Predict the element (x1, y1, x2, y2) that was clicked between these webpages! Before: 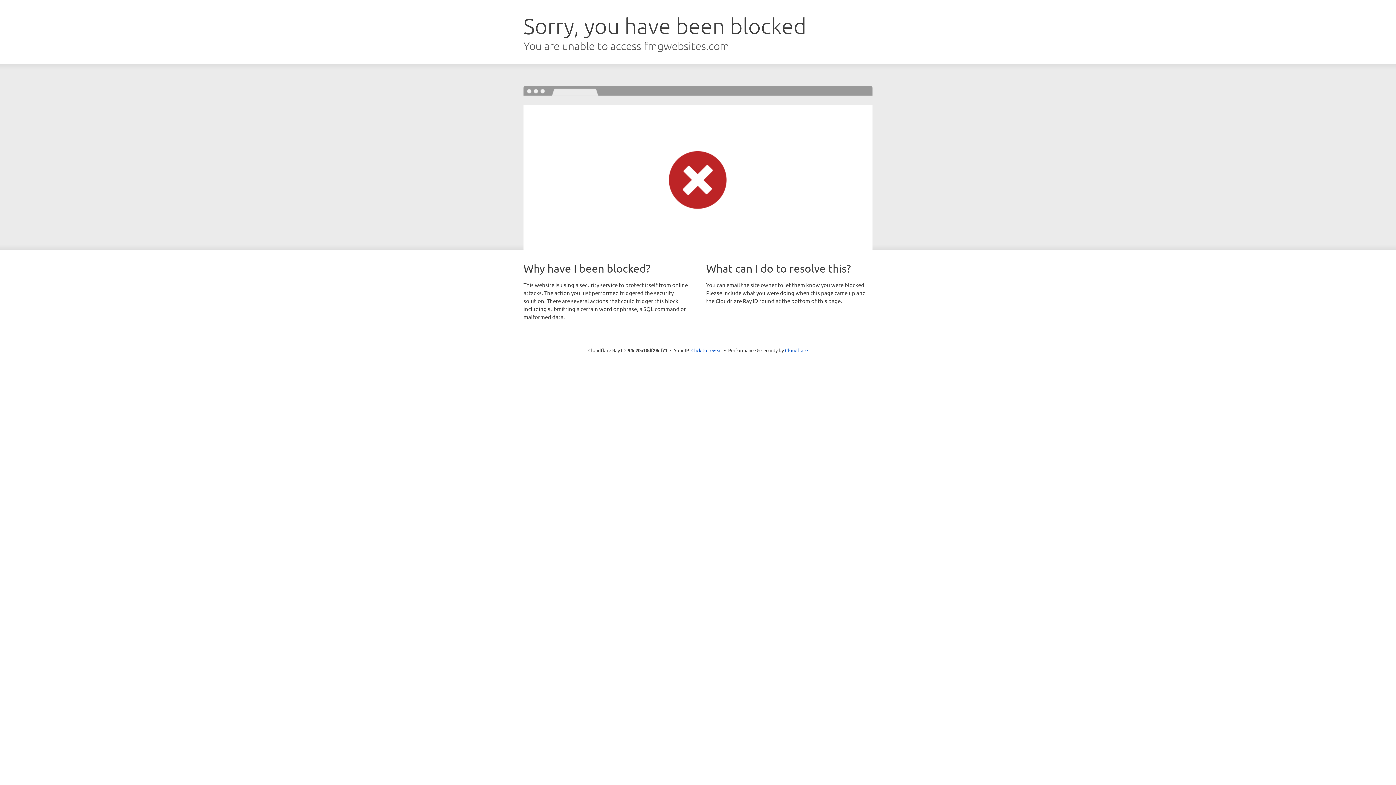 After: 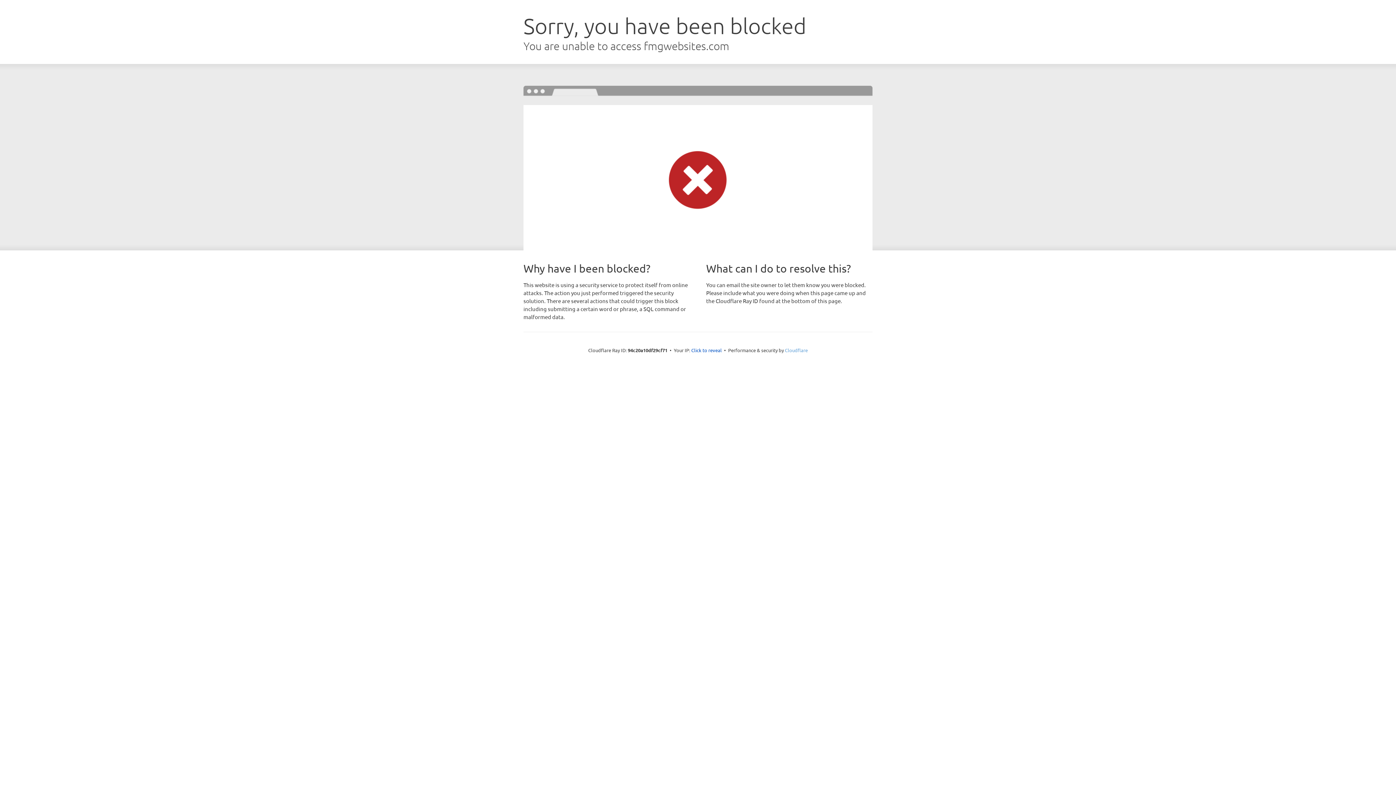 Action: bbox: (785, 347, 808, 353) label: Cloudflare